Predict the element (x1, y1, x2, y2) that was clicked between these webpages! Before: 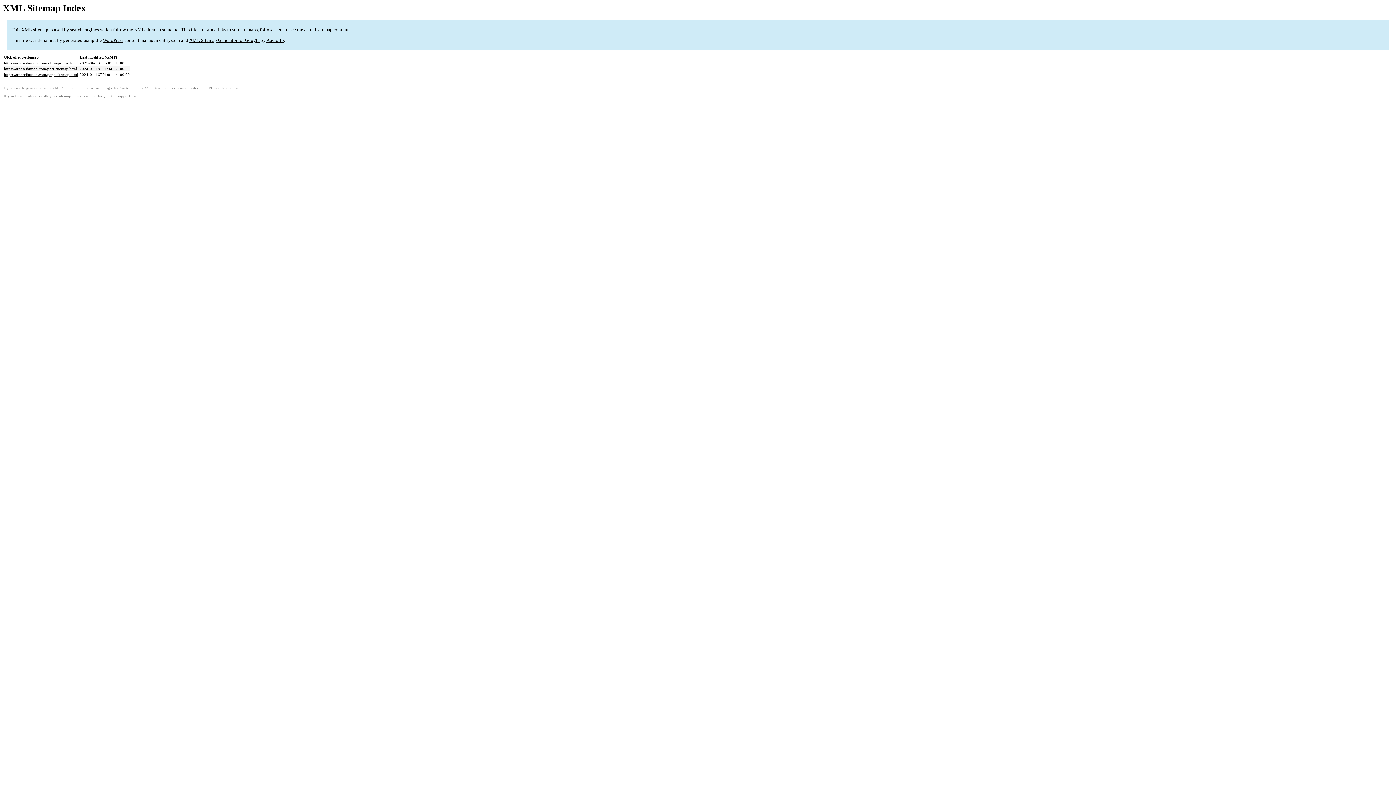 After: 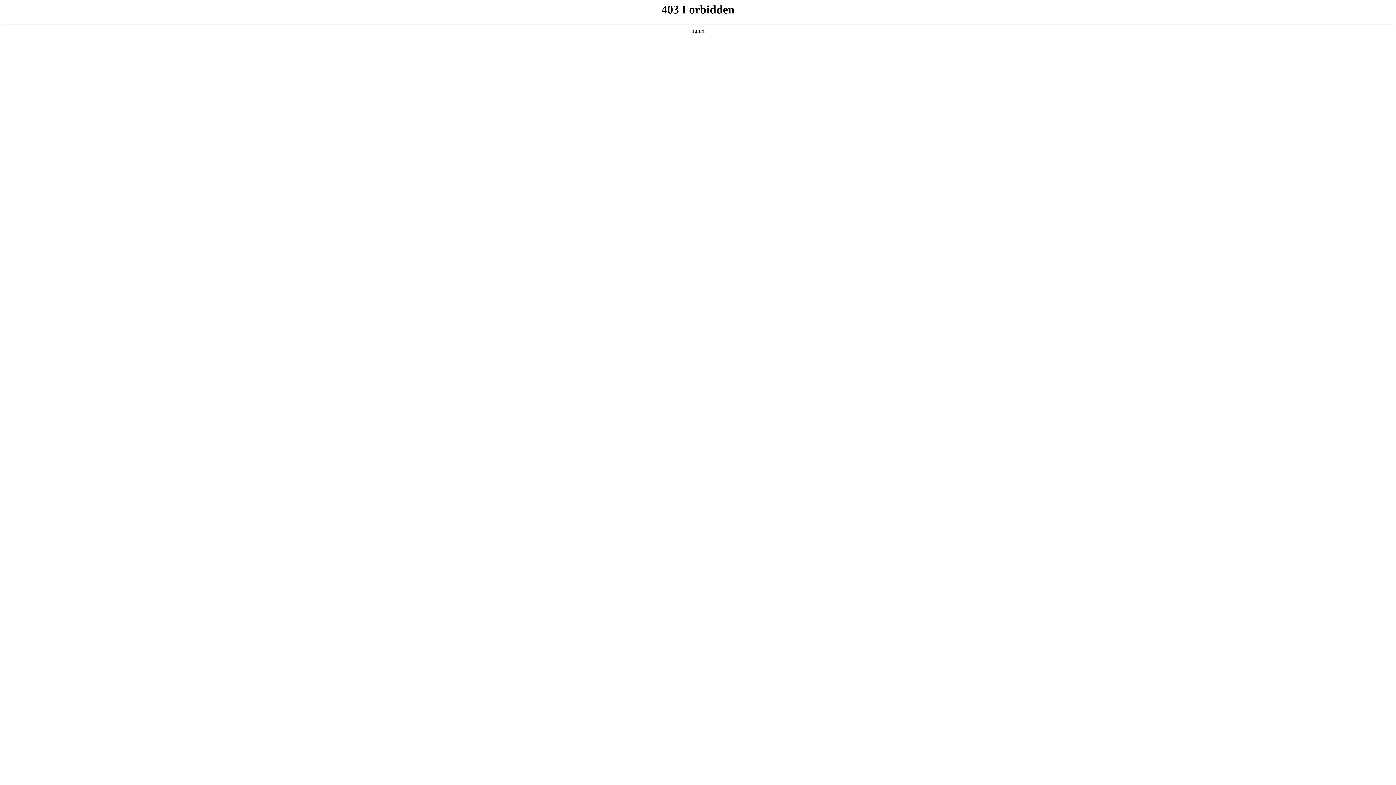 Action: label: WordPress bbox: (102, 37, 123, 43)